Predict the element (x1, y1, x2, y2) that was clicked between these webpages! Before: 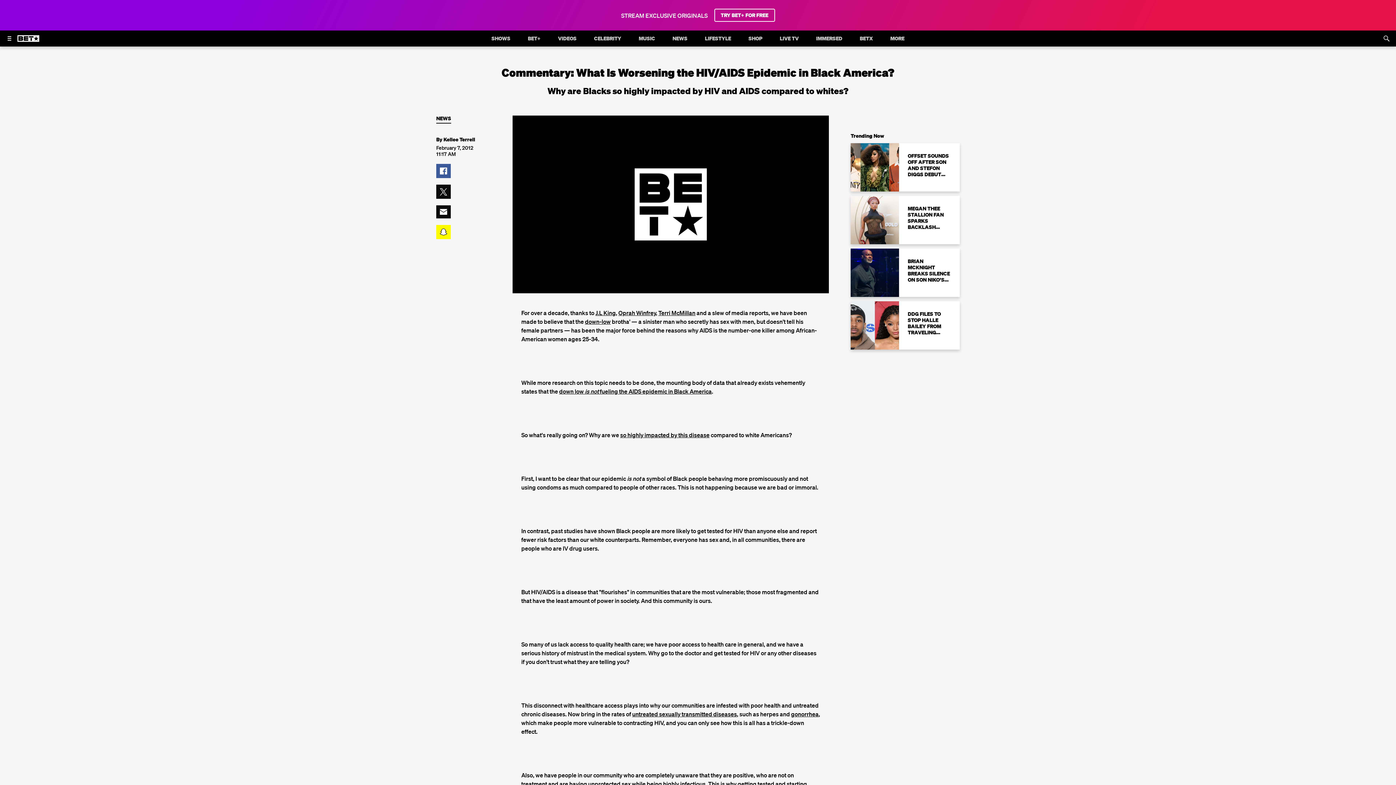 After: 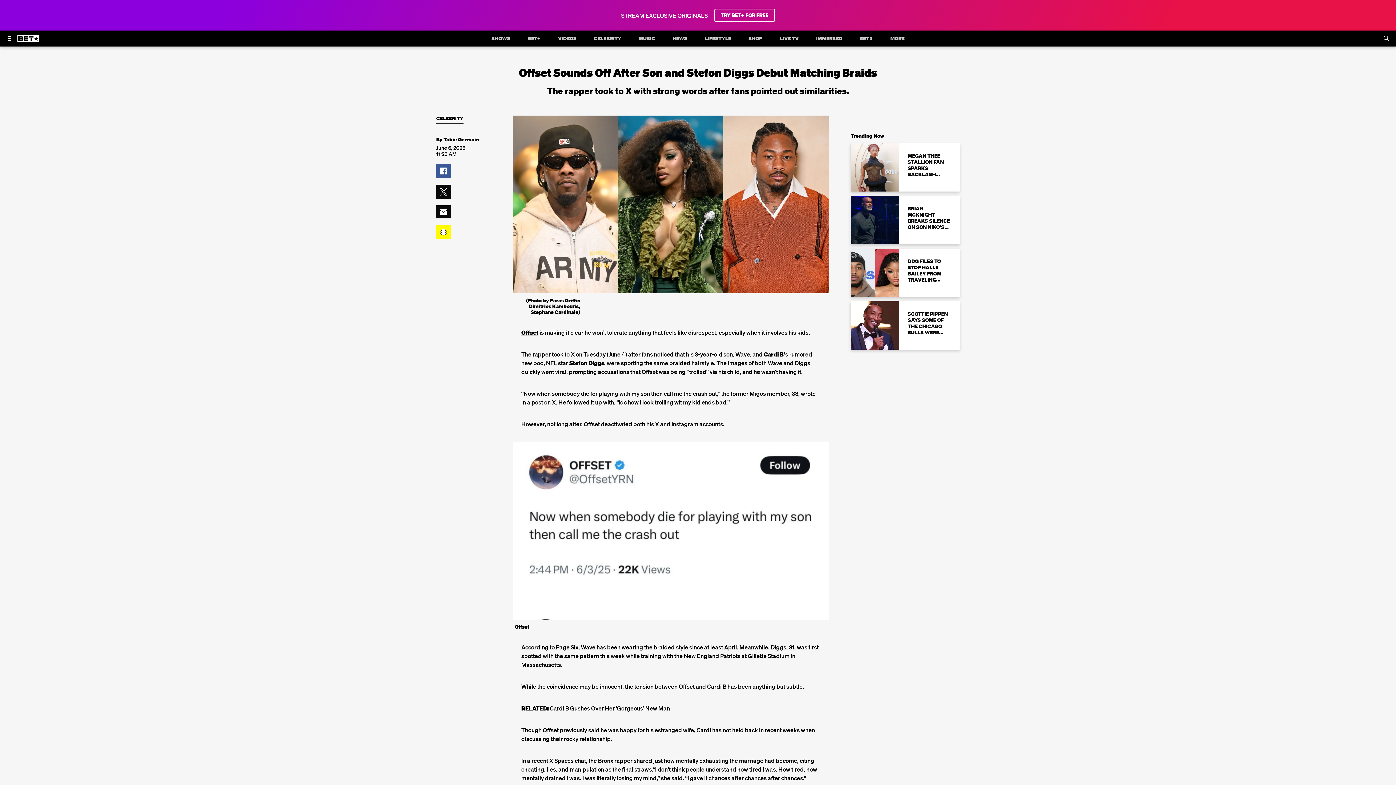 Action: label: OFFSET SOUNDS OFF AFTER SON AND STEFON DIGGS DEBUT MATCHING BRAIDS bbox: (850, 143, 960, 191)